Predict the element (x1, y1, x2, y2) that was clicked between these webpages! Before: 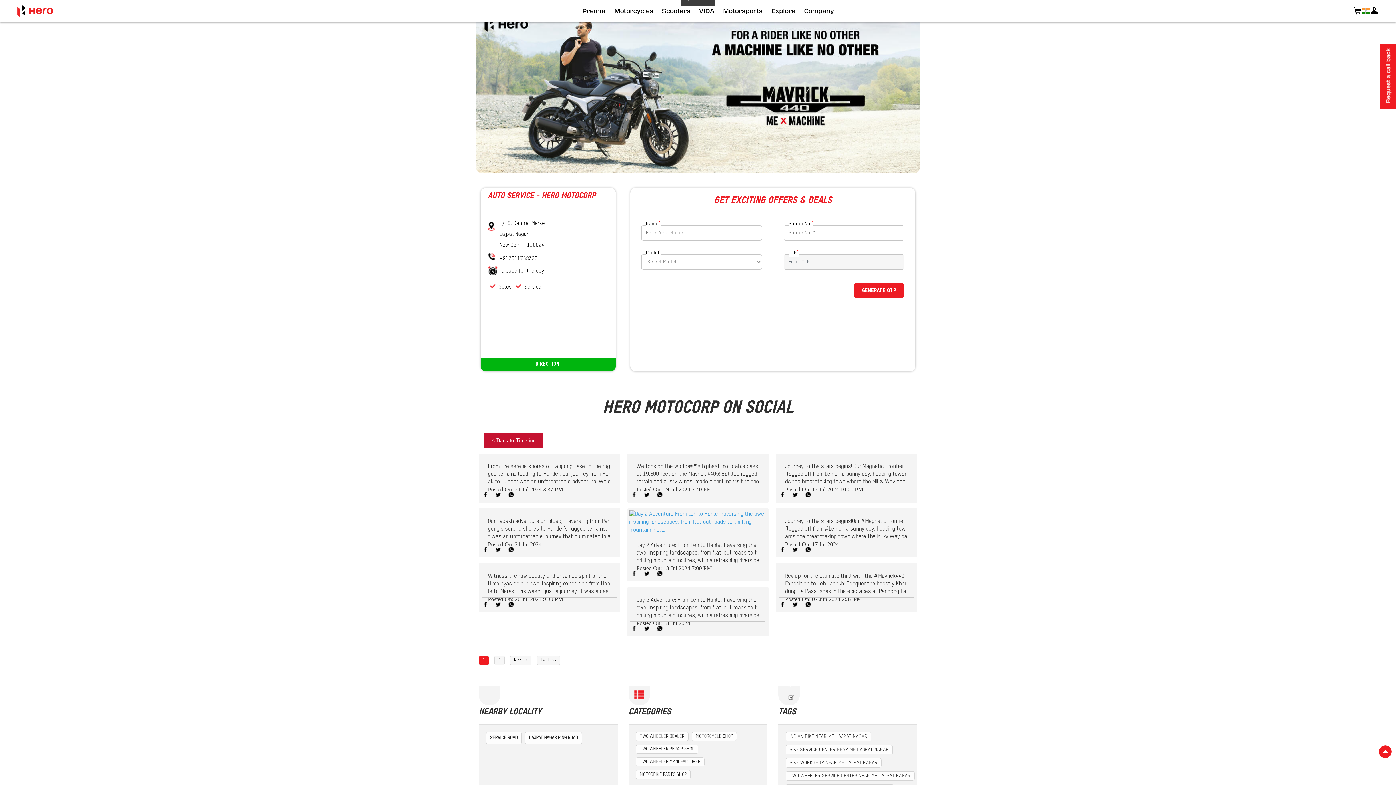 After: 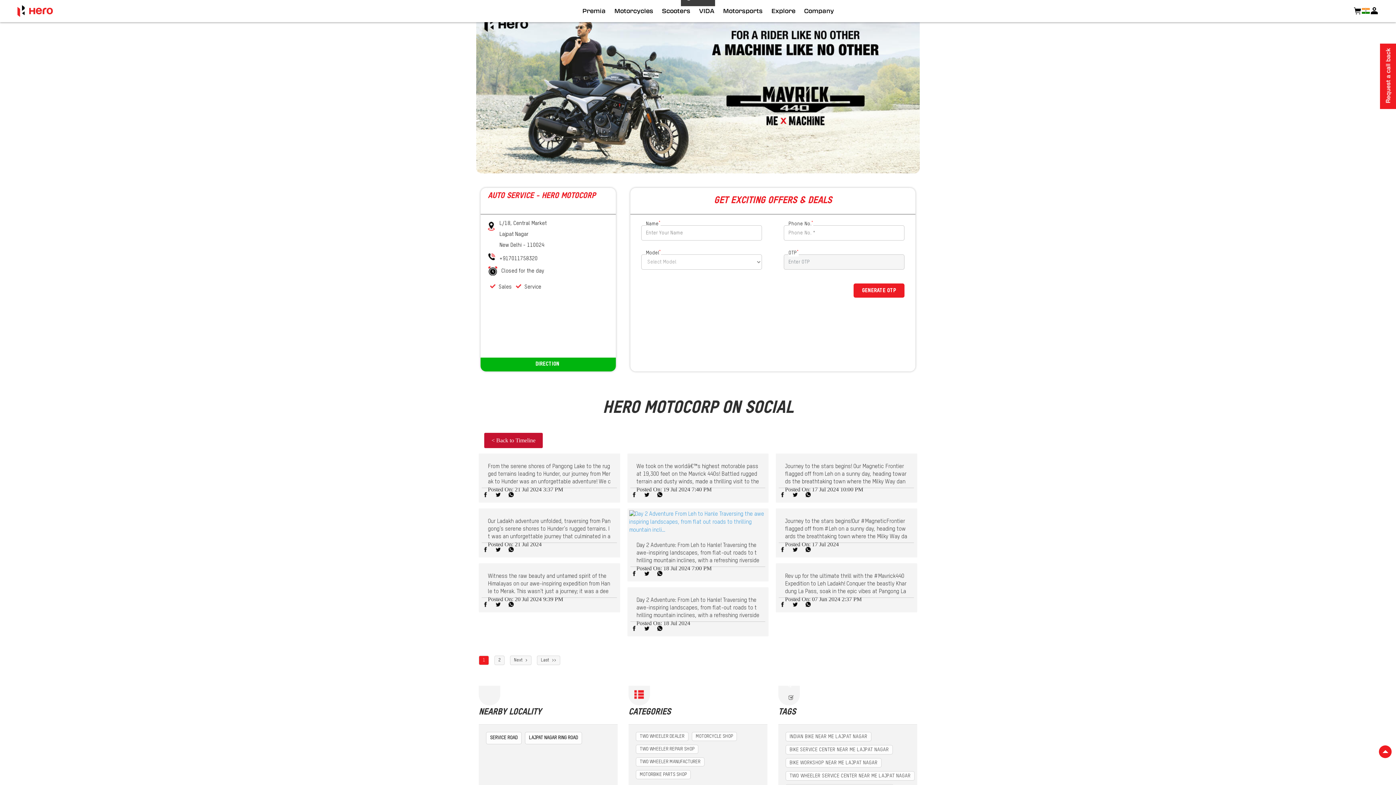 Action: bbox: (643, 491, 650, 498)